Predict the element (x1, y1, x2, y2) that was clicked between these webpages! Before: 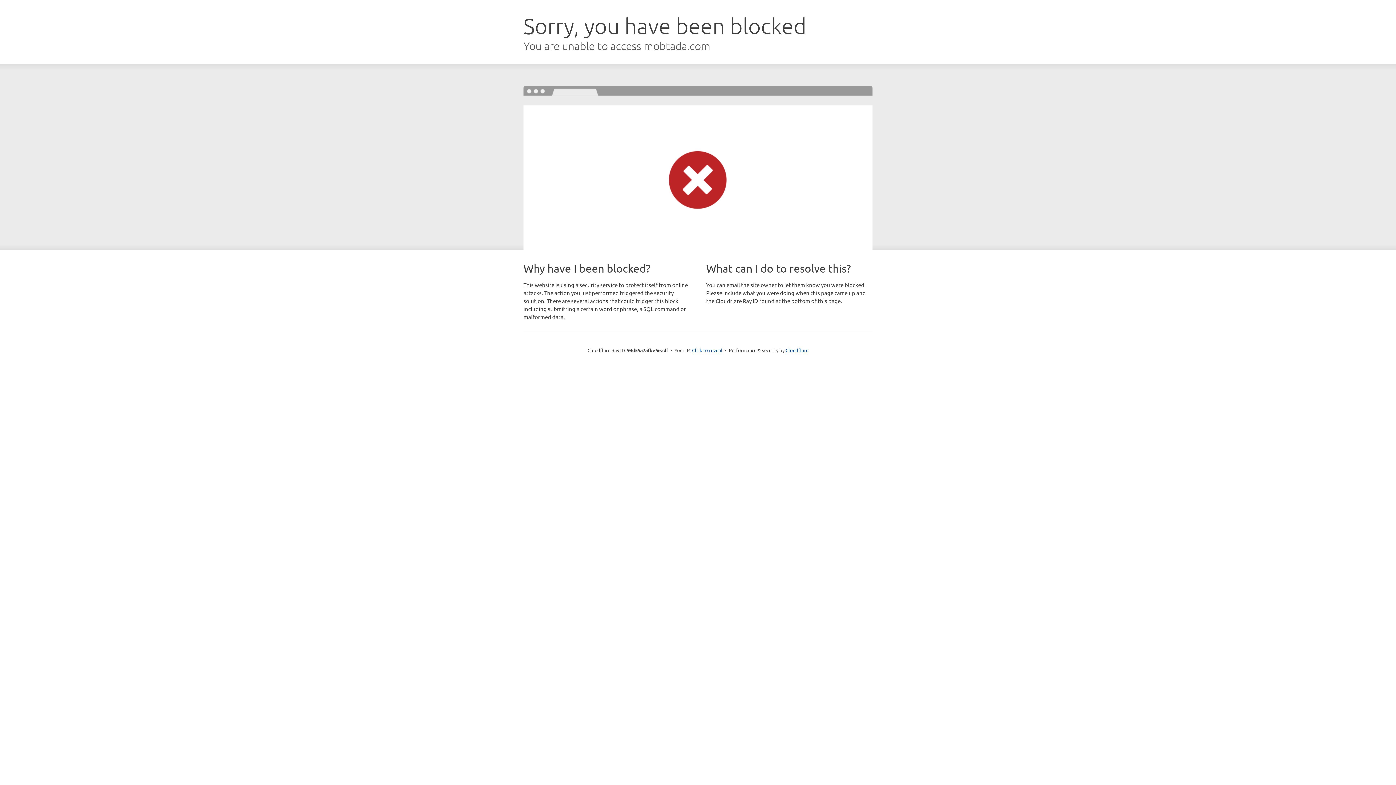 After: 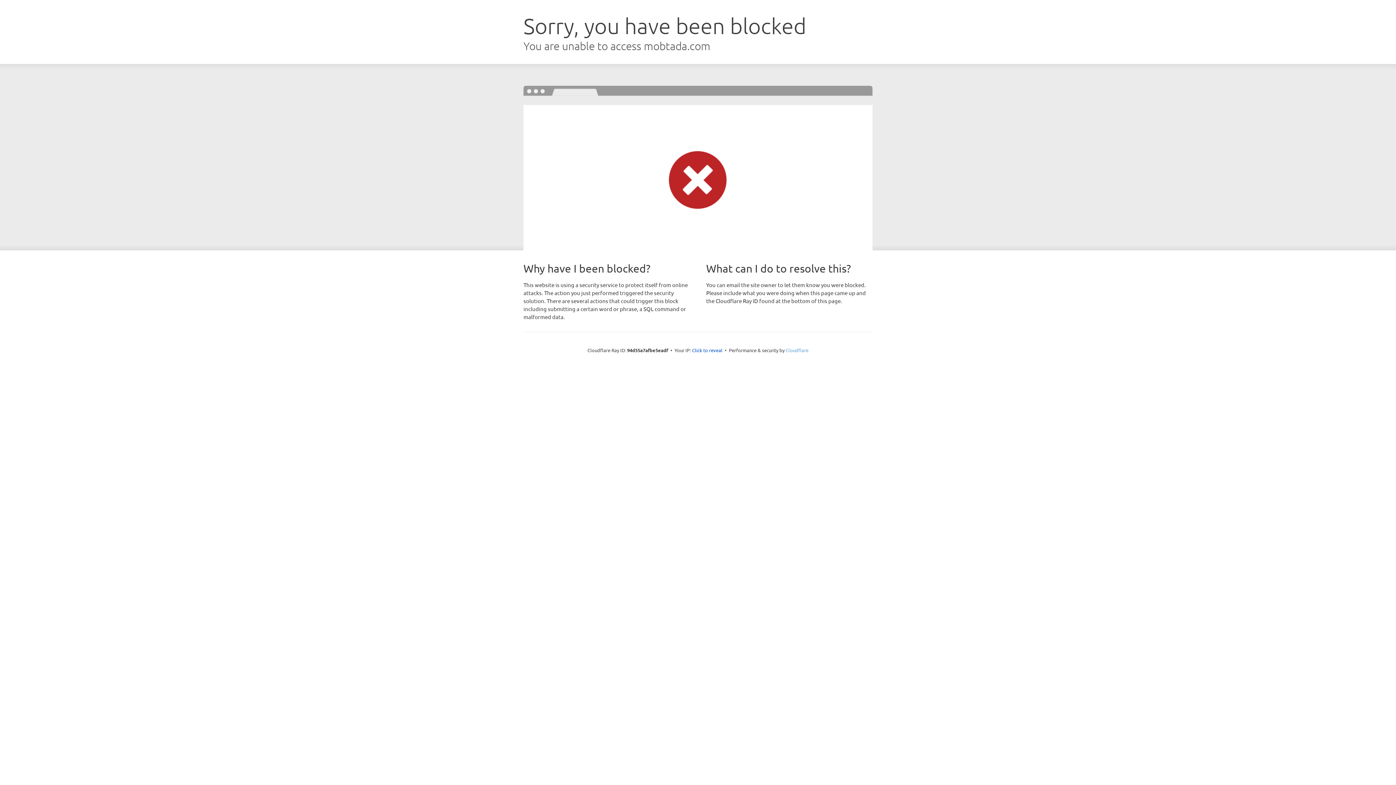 Action: label: Cloudflare bbox: (785, 347, 808, 353)